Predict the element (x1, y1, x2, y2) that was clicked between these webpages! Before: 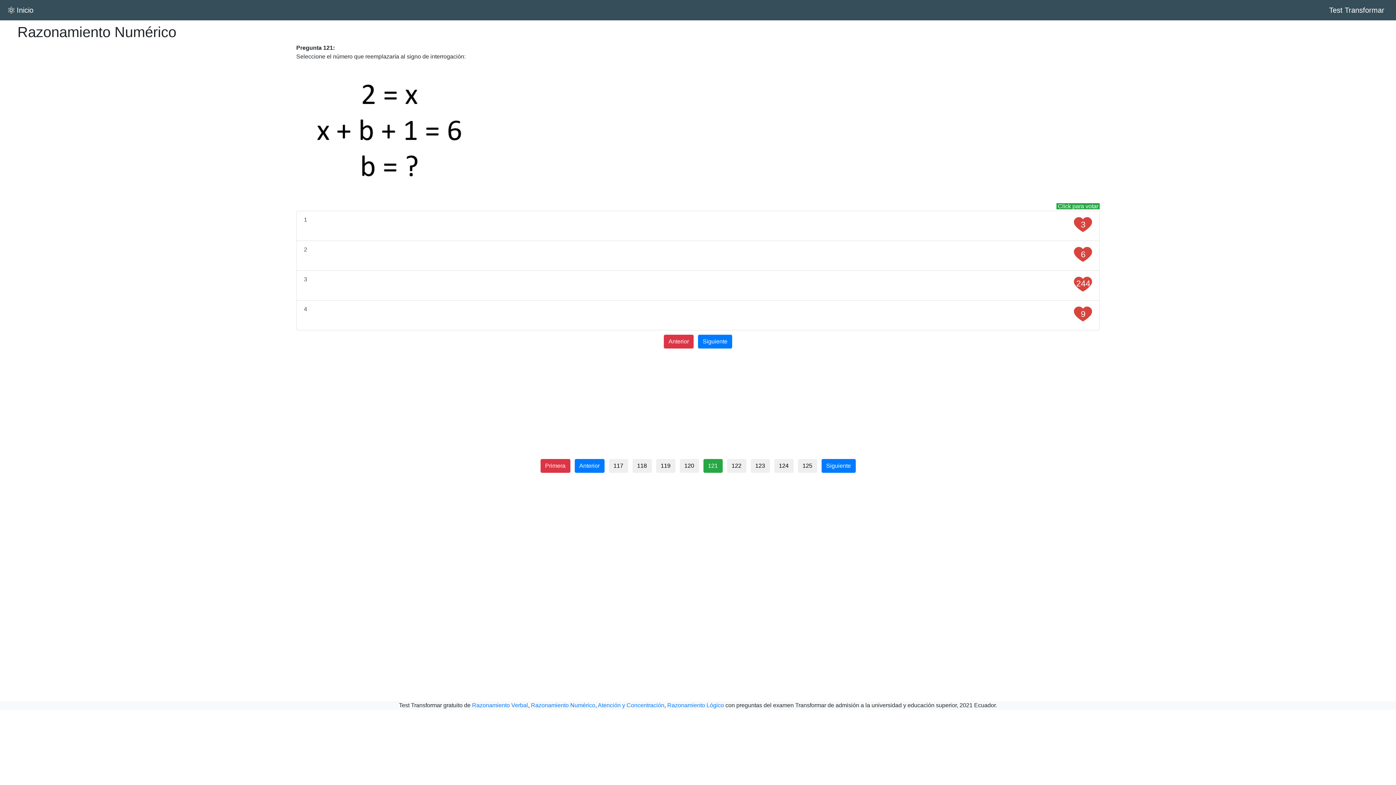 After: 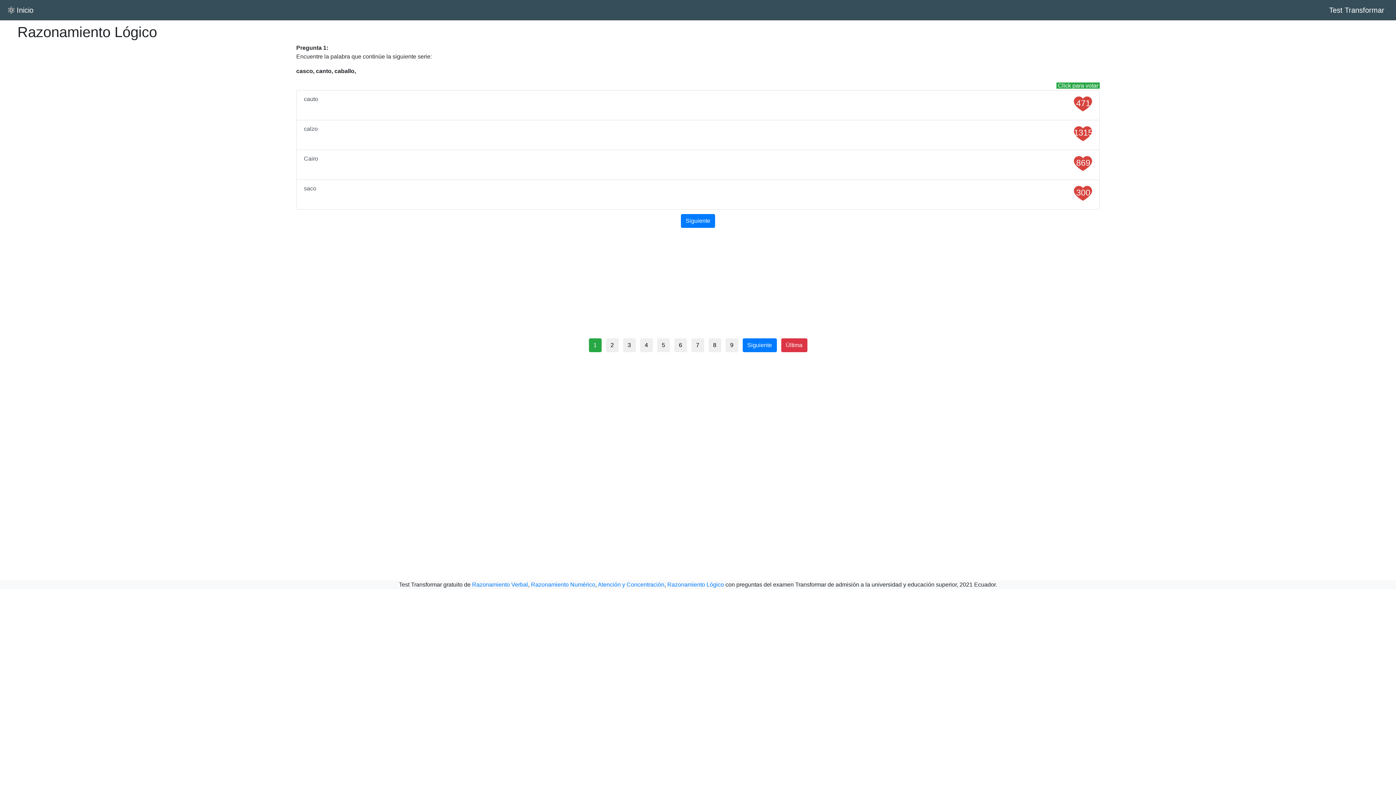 Action: label: Razonamiento Lógico bbox: (667, 702, 724, 708)